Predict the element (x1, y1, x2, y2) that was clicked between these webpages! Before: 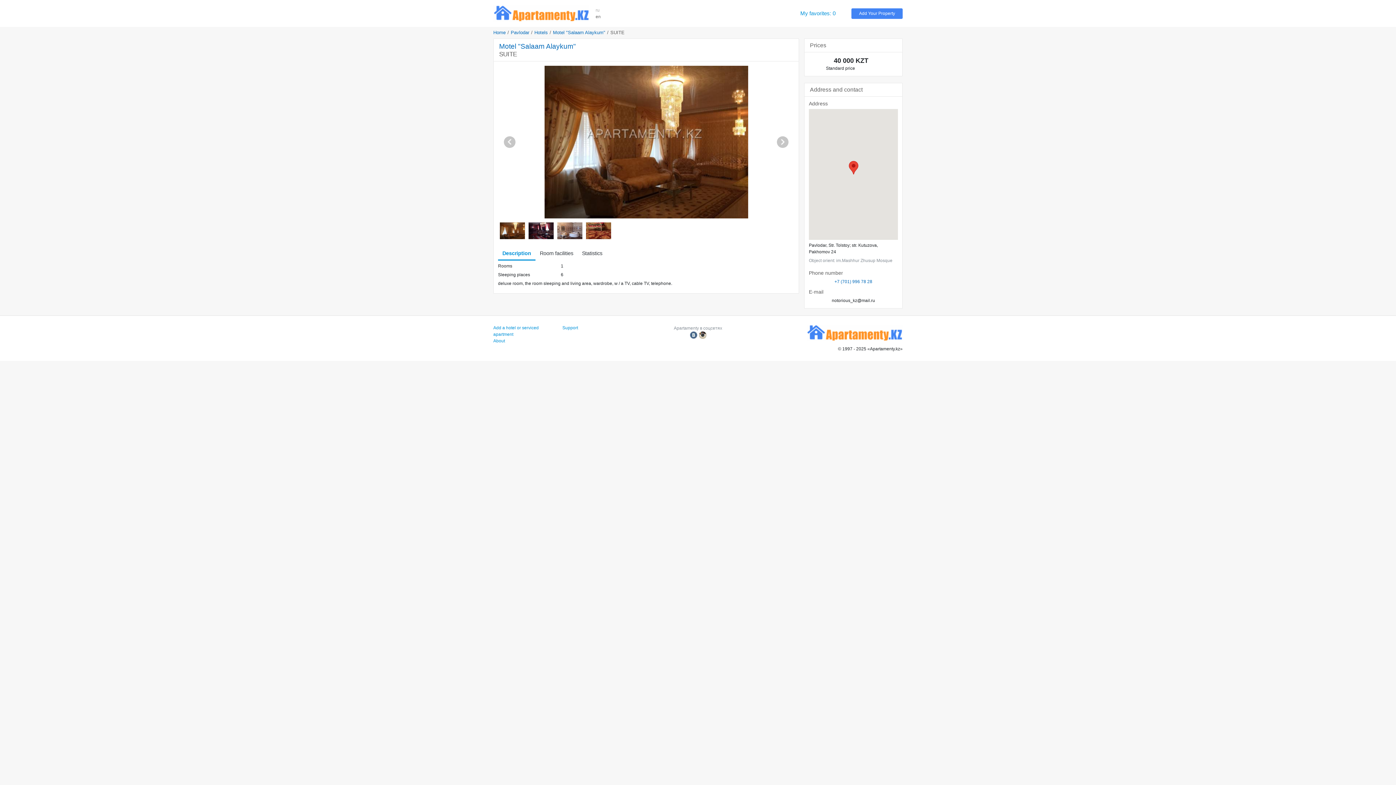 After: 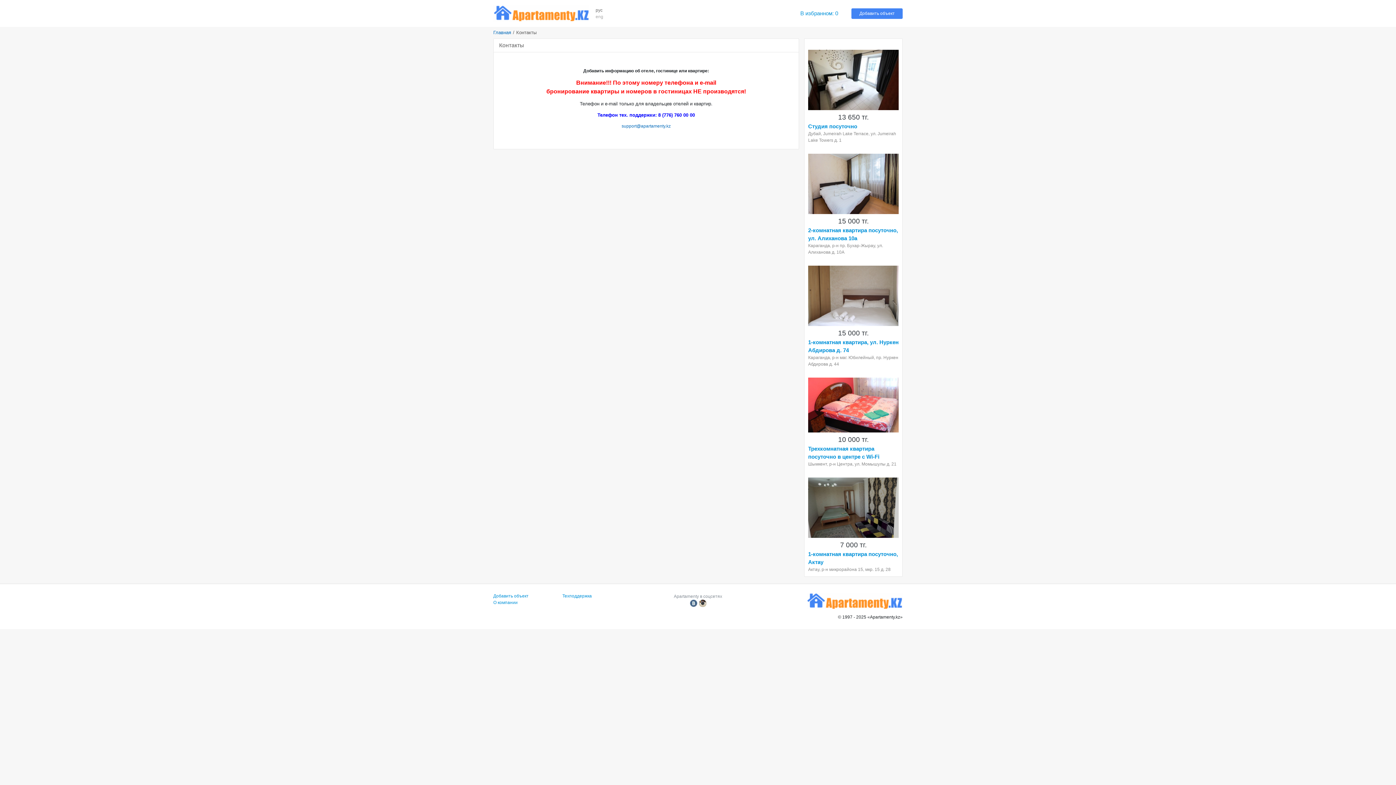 Action: bbox: (562, 325, 578, 330) label: Support